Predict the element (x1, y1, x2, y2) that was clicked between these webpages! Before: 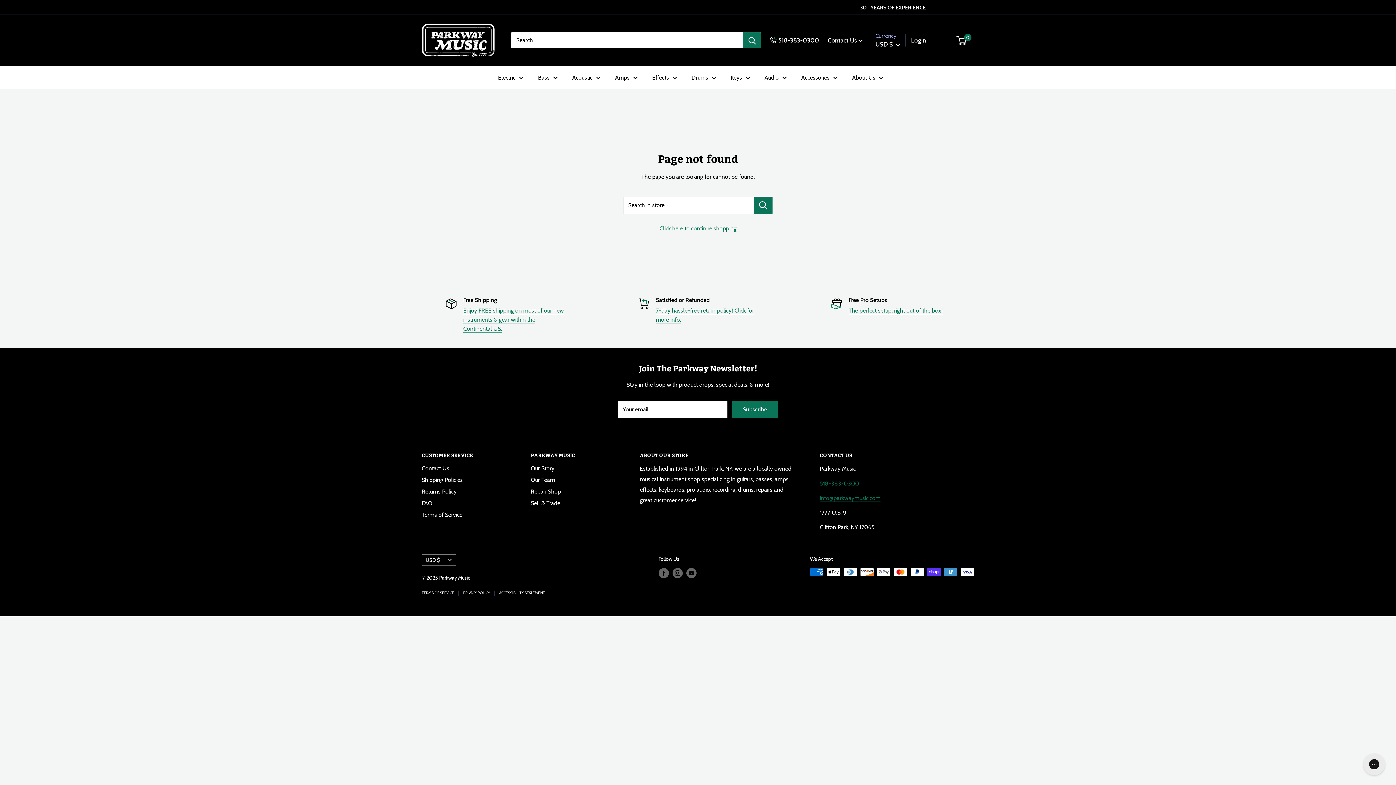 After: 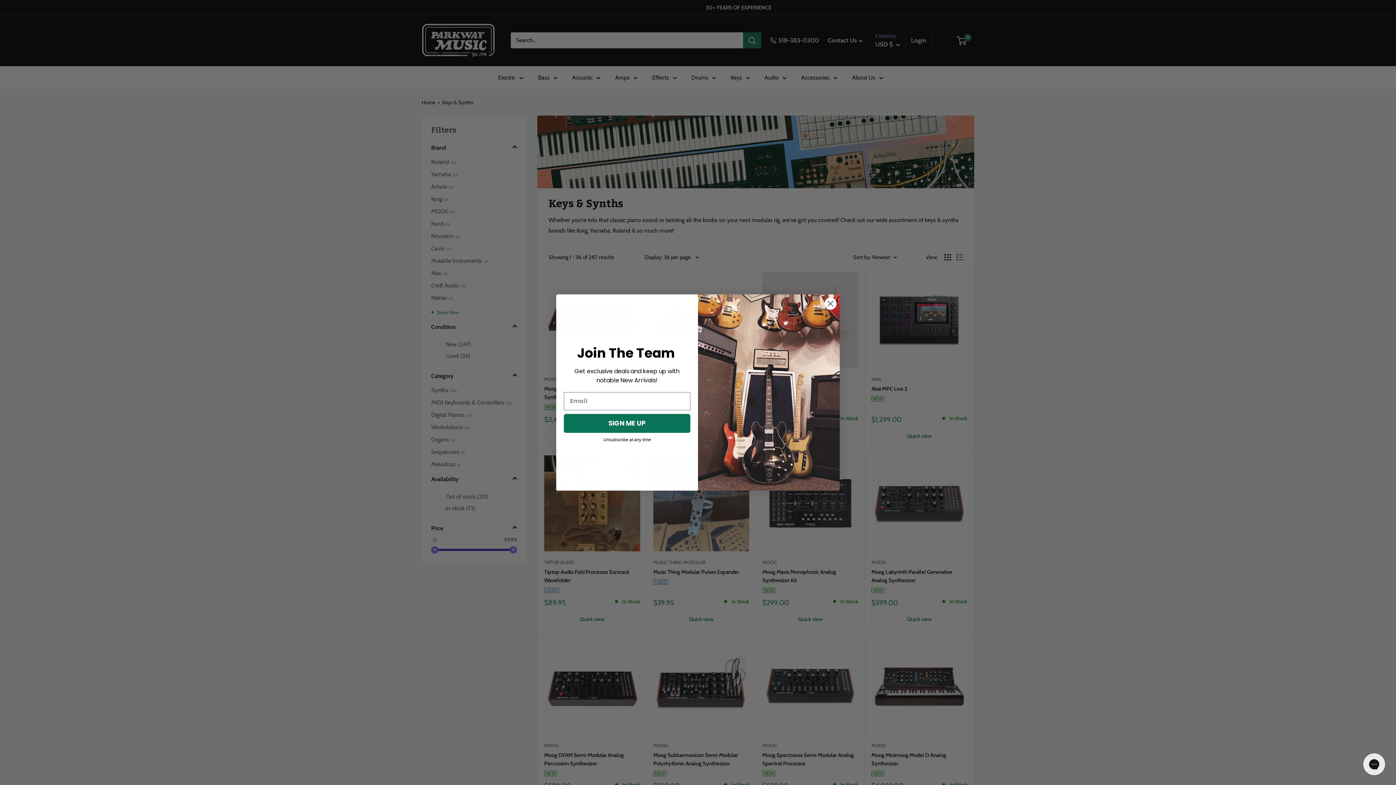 Action: bbox: (730, 72, 750, 82) label: Keys